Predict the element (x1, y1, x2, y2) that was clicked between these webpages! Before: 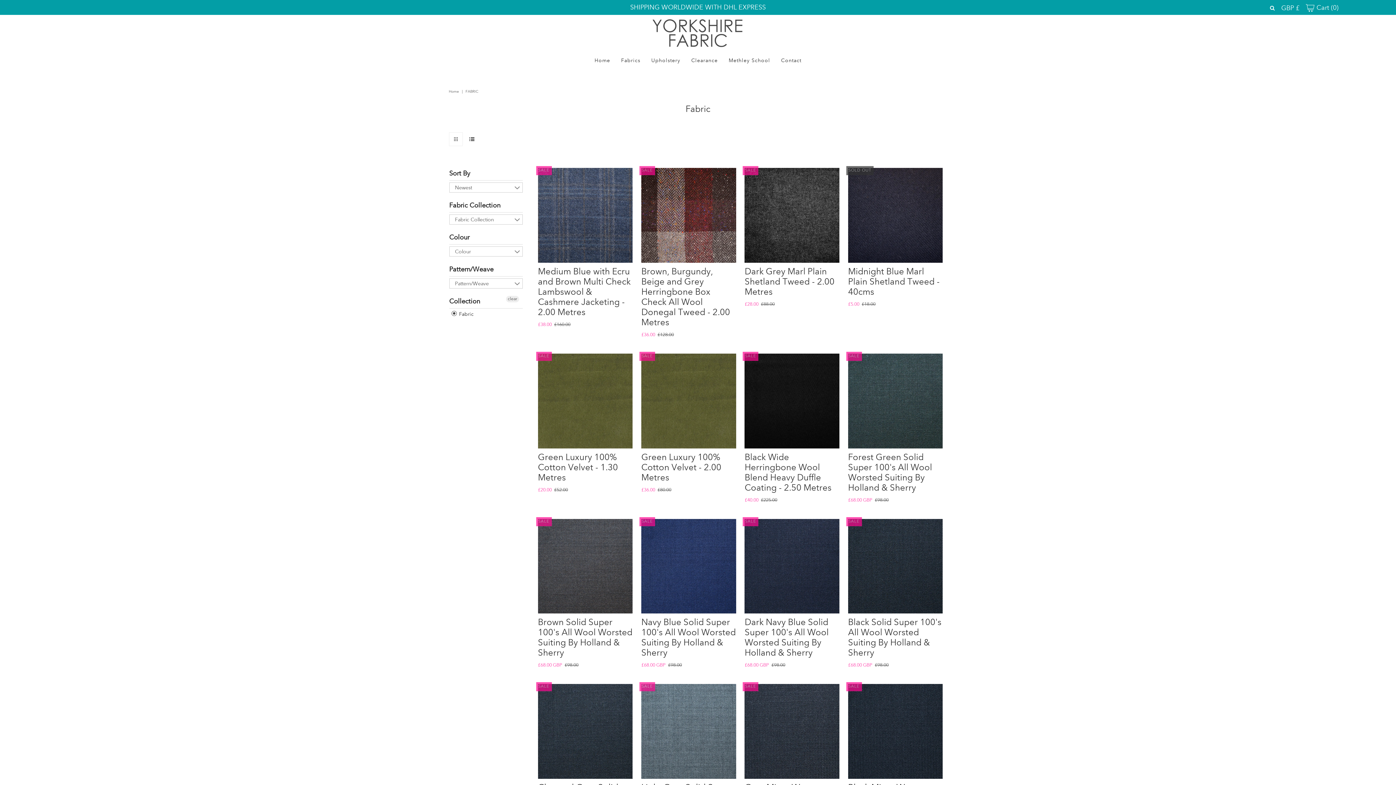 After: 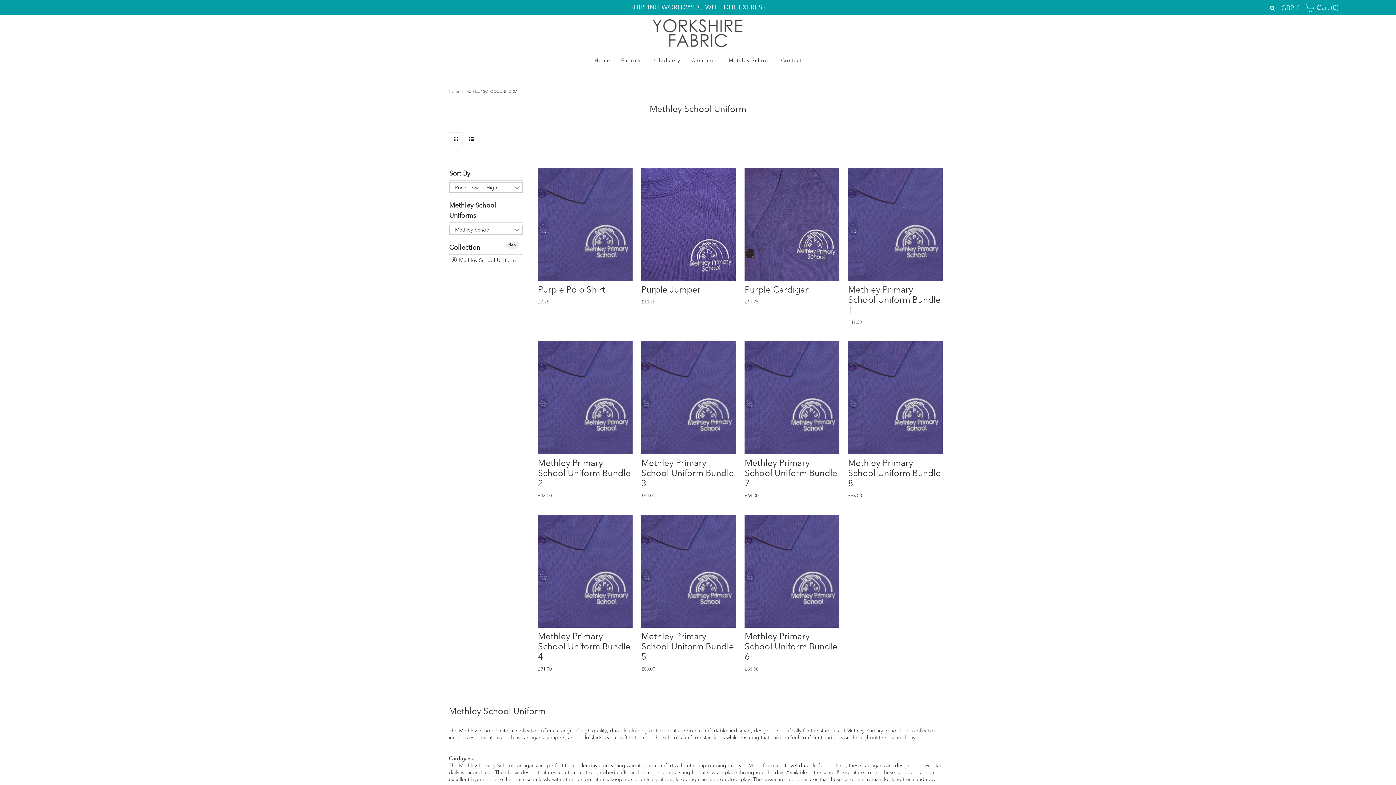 Action: label: Methley School bbox: (723, 51, 775, 69)